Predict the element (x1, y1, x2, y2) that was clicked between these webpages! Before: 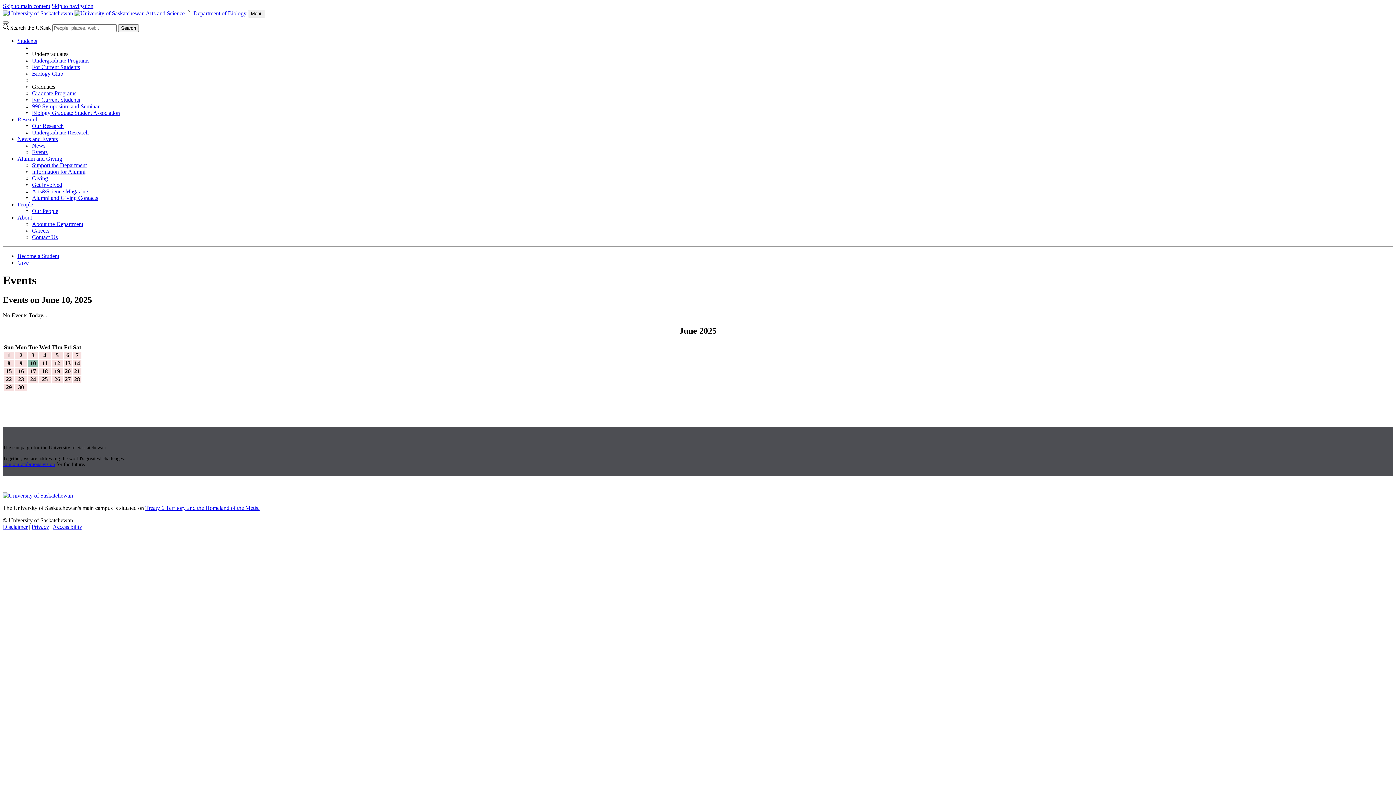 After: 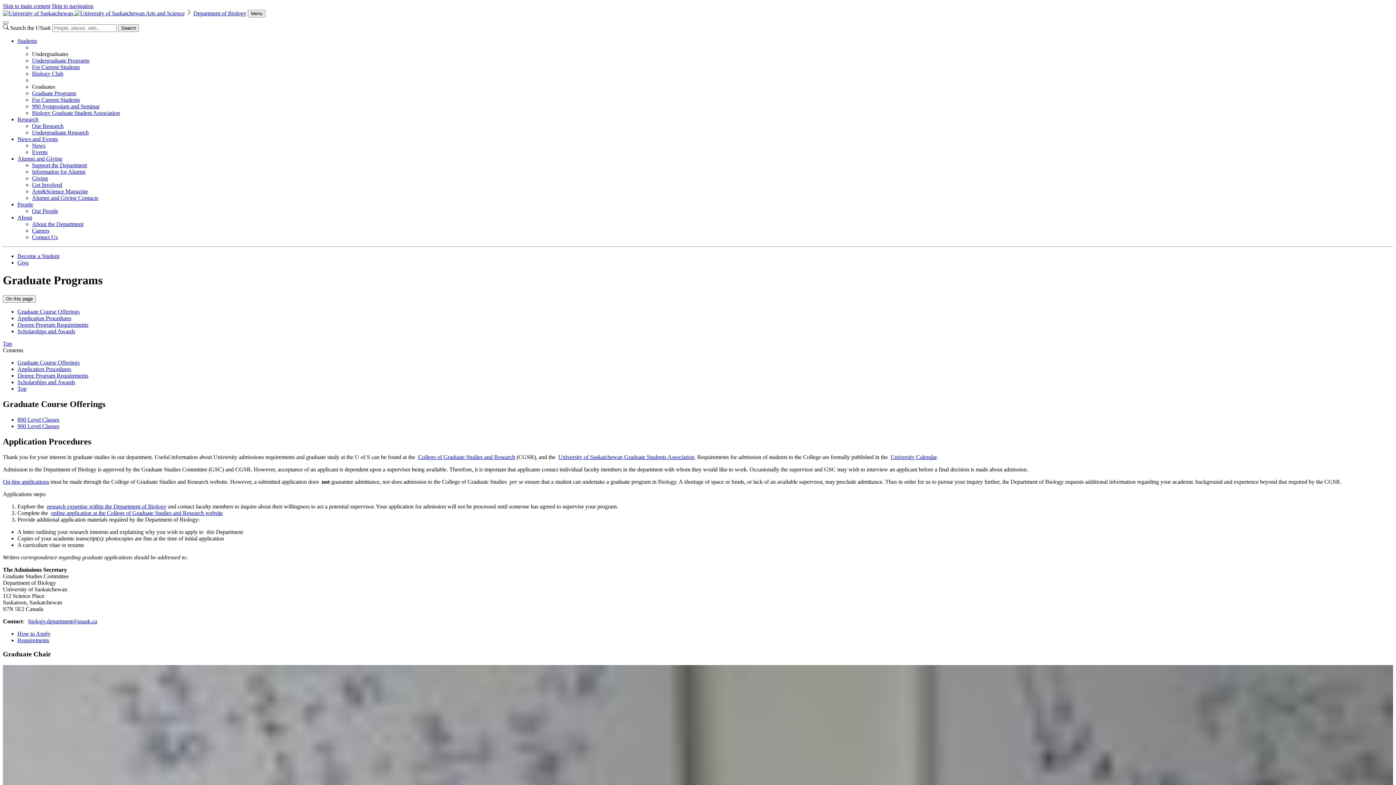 Action: bbox: (32, 90, 76, 96) label: Graduate Programs